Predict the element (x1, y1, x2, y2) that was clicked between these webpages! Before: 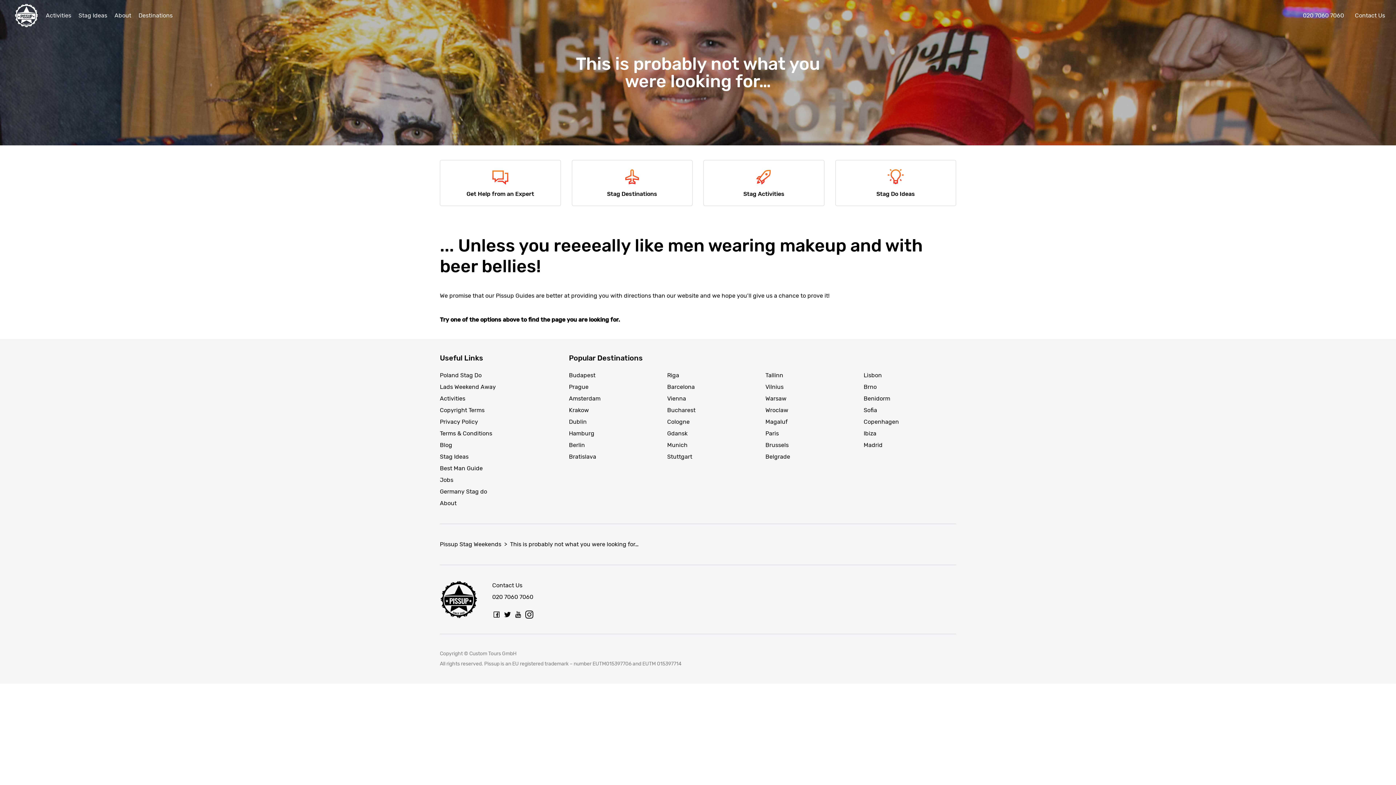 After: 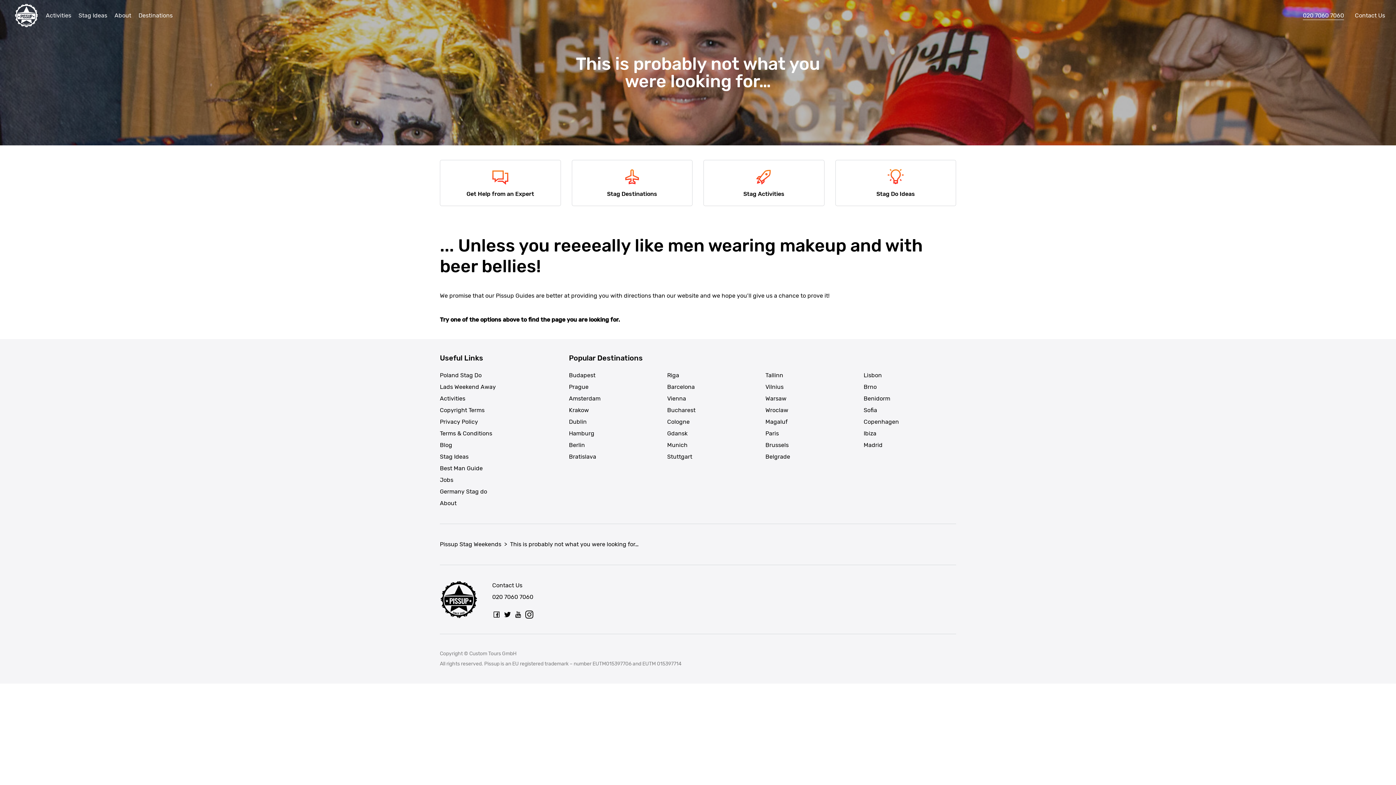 Action: label: 020 7060 7060 bbox: (1303, 12, 1344, 18)